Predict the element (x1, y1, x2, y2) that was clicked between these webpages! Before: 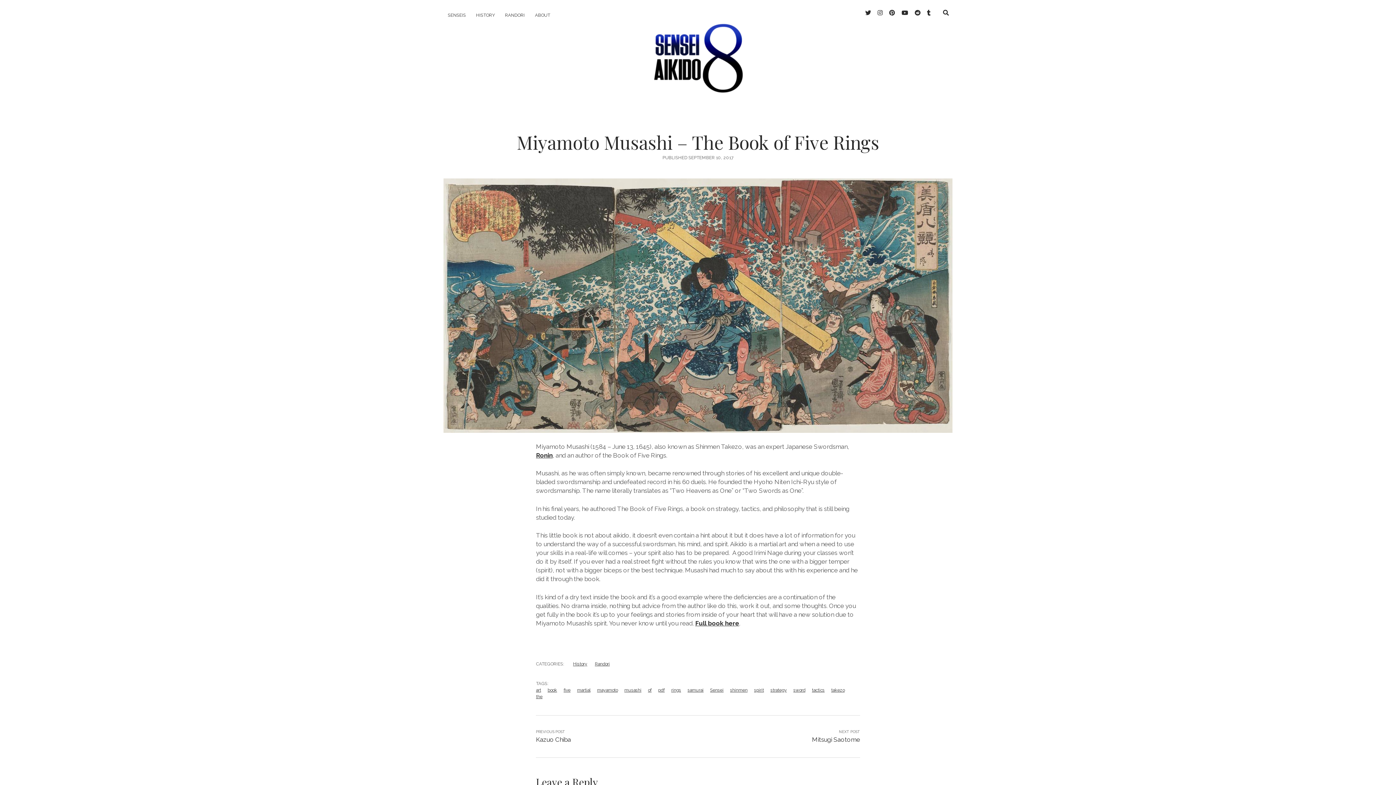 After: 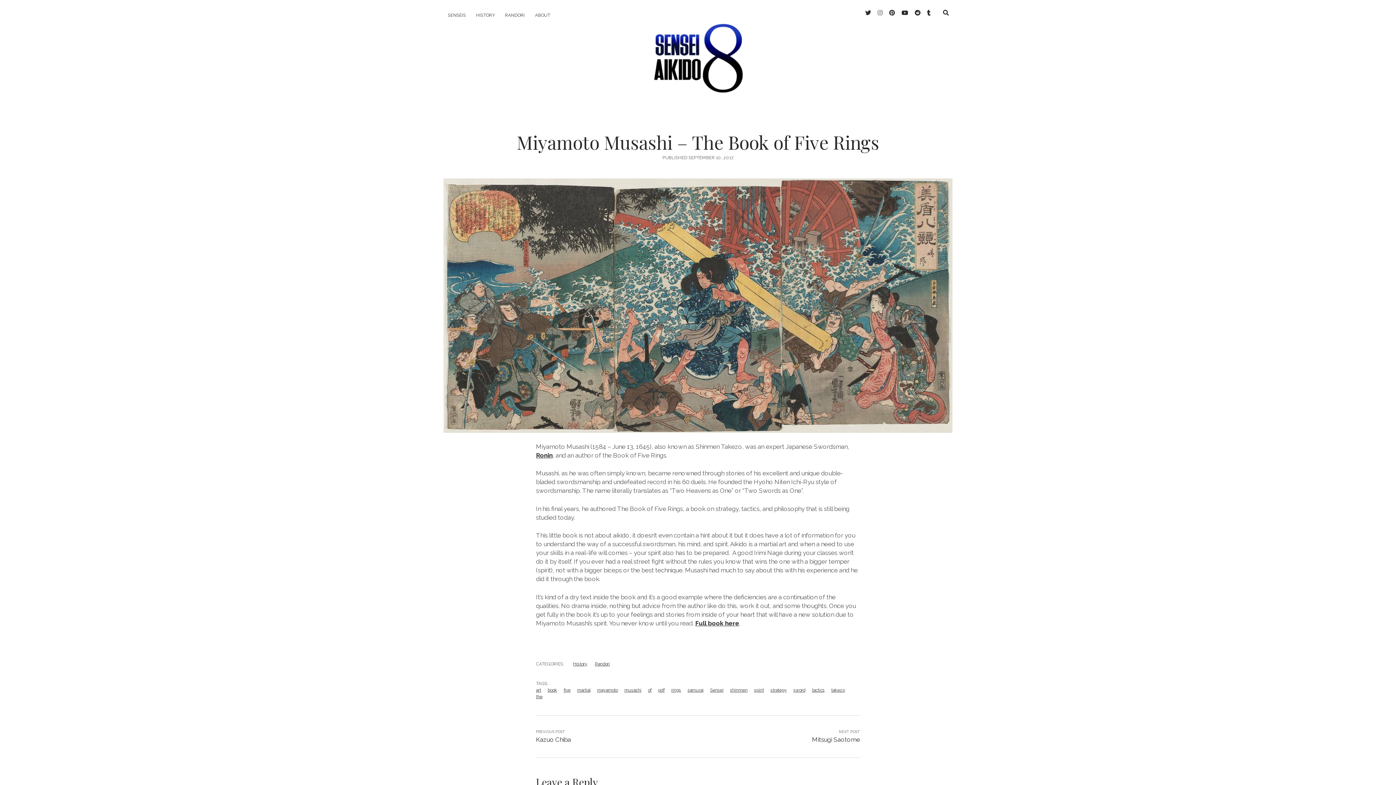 Action: label: instagram bbox: (877, 9, 882, 16)